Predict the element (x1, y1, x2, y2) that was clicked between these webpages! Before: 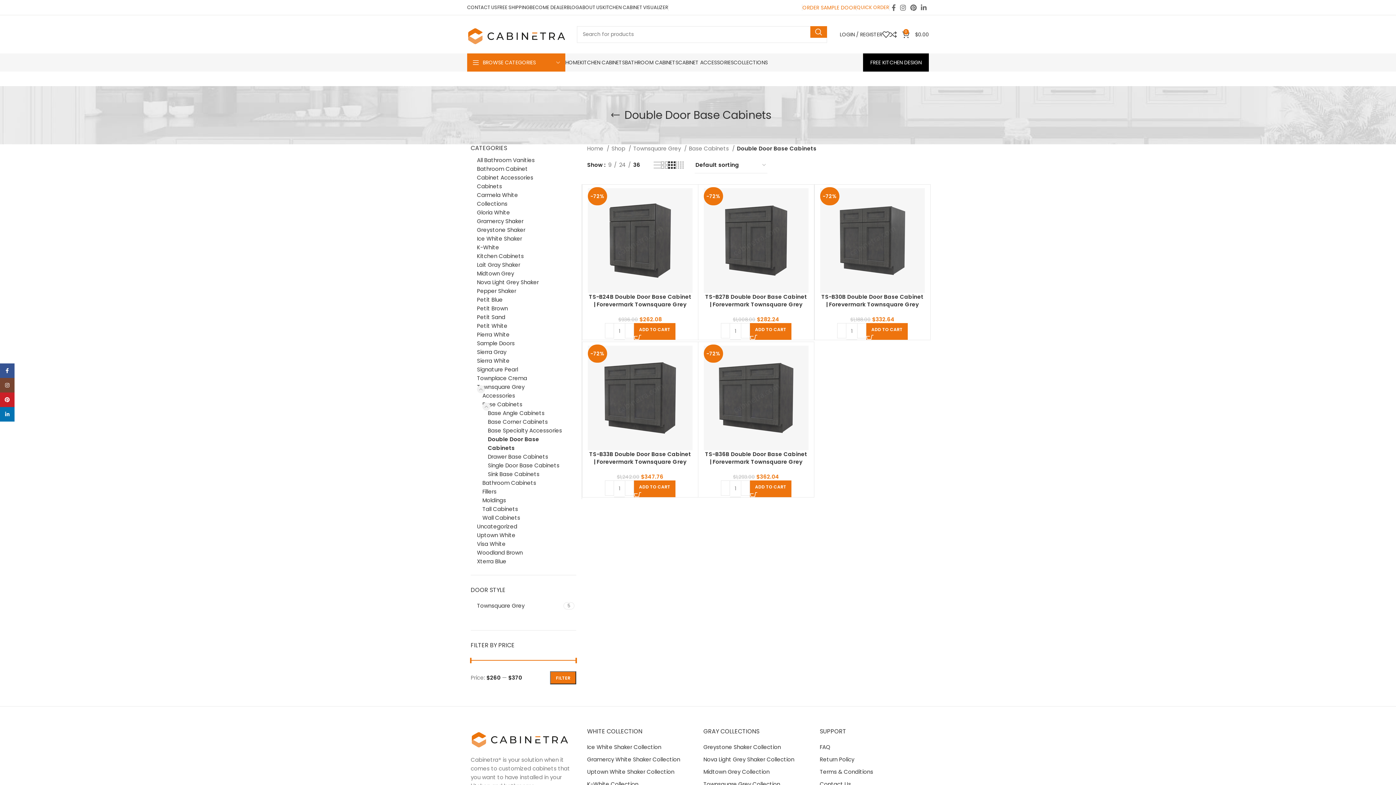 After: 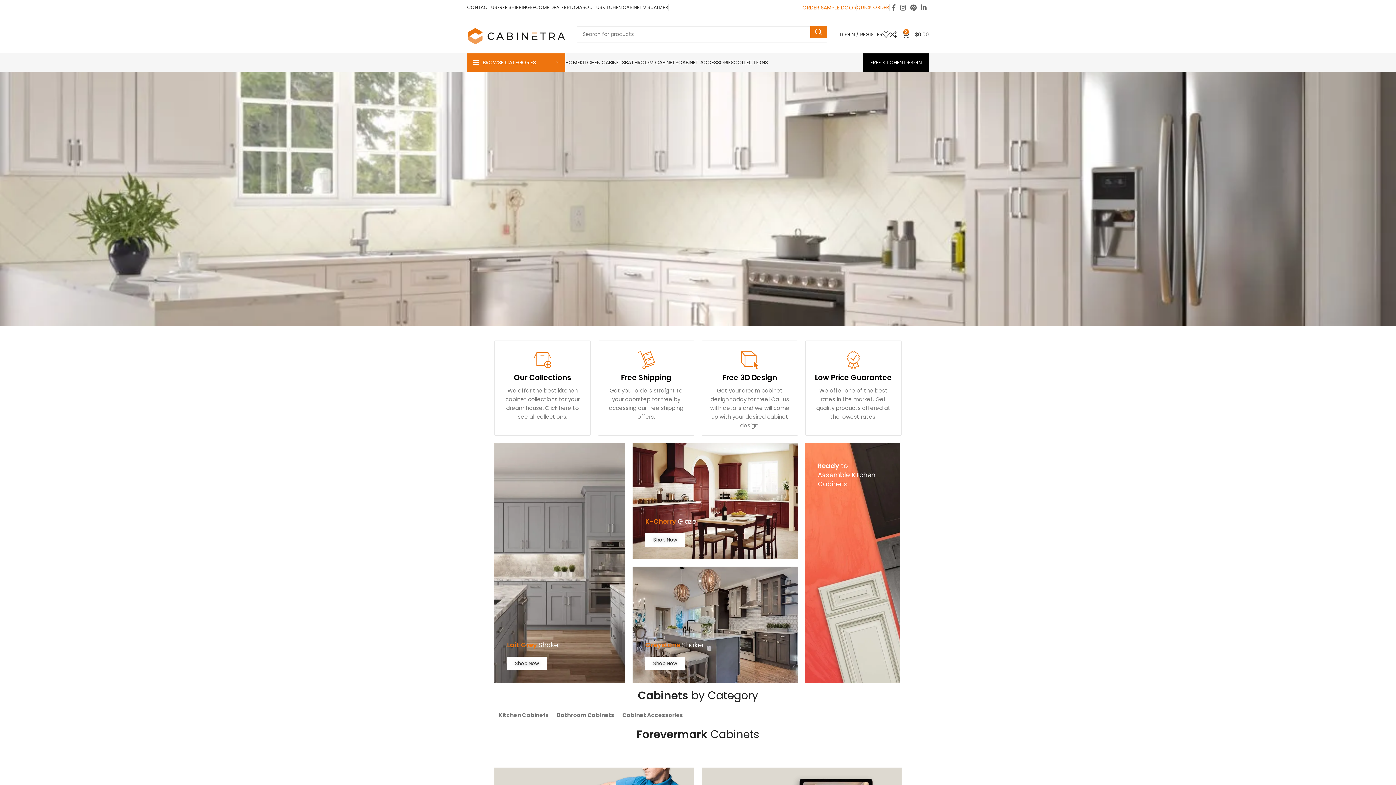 Action: bbox: (587, 144, 609, 153) label: Home 